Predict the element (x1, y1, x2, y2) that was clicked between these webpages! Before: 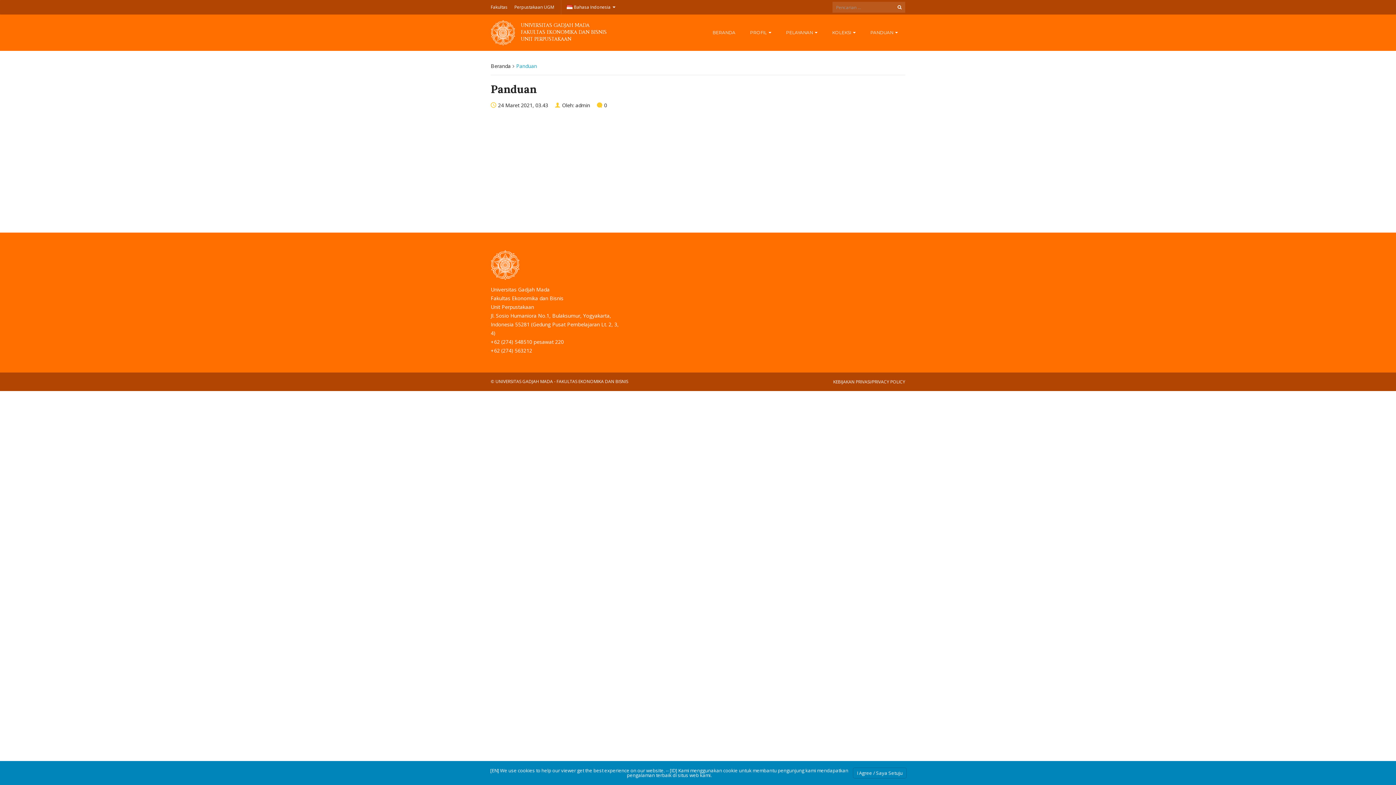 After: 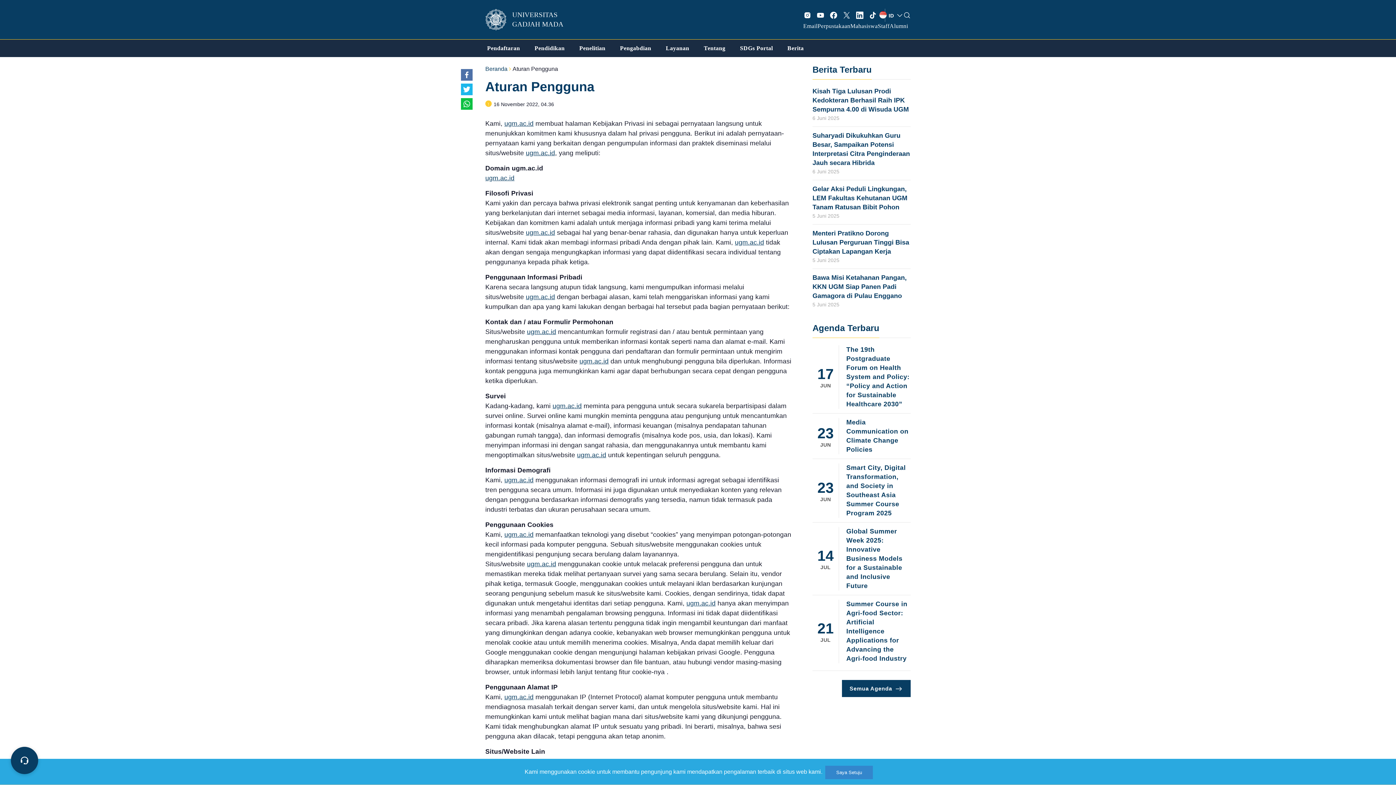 Action: bbox: (833, 378, 905, 385) label: KEBIJAKAN PRIVASI/PRIVACY POLICY